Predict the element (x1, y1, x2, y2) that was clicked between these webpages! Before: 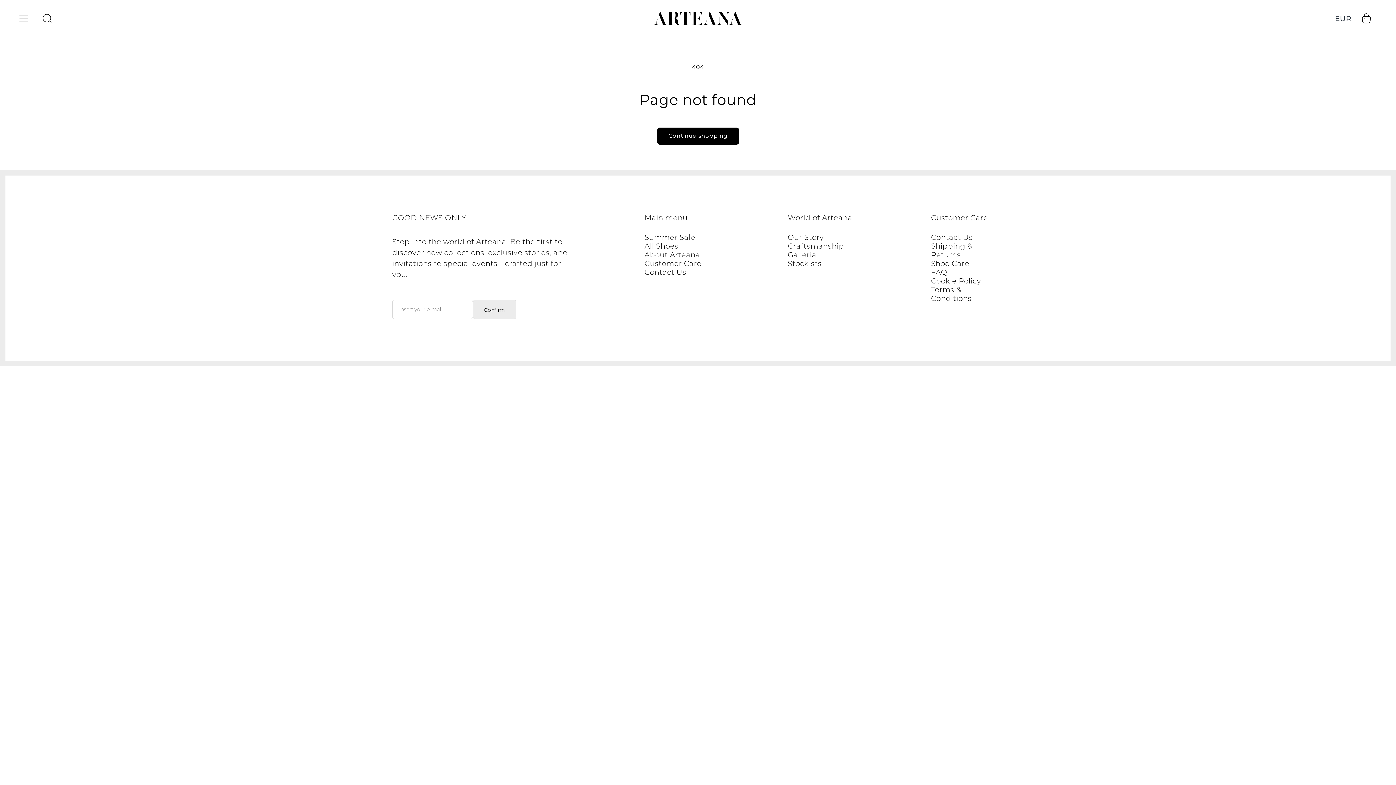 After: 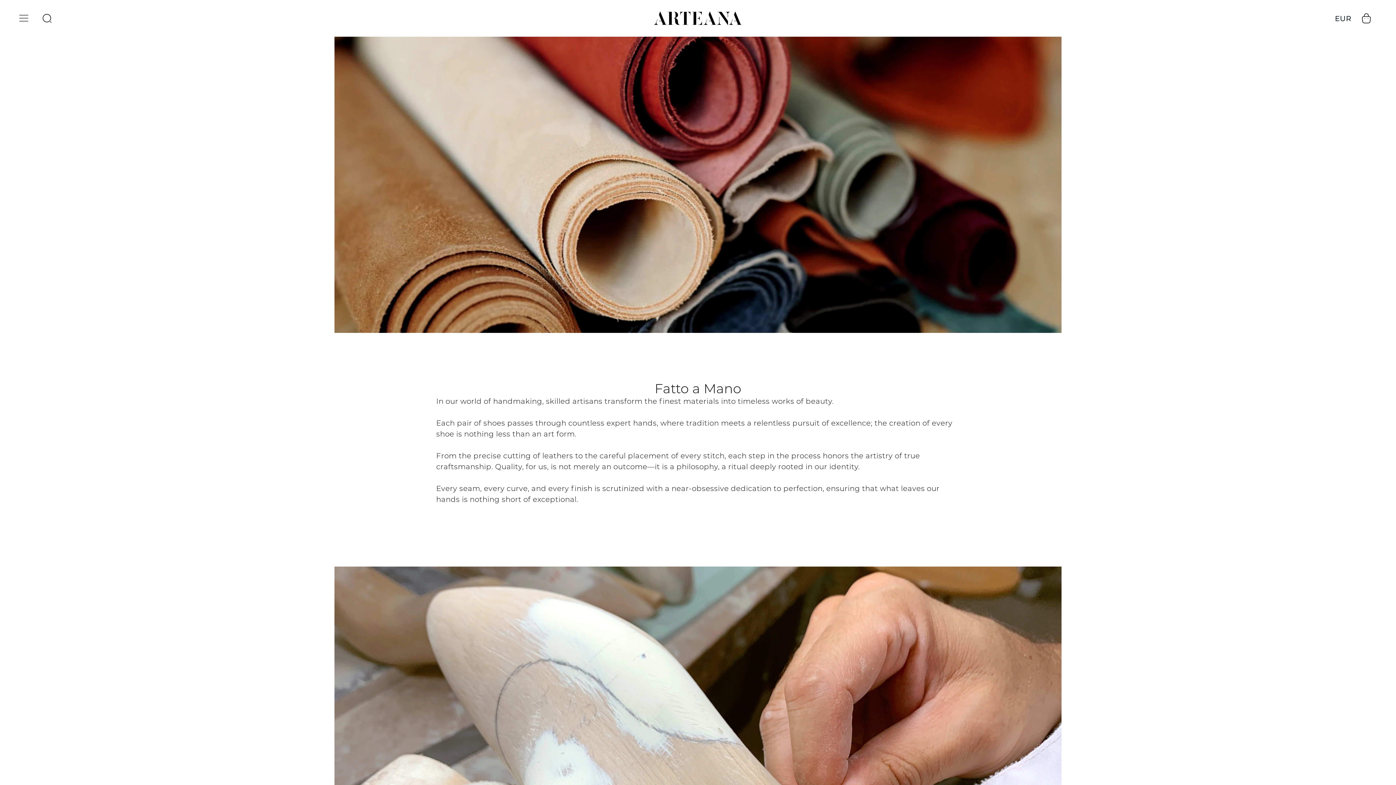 Action: bbox: (788, 241, 844, 250) label: Craftsmanship